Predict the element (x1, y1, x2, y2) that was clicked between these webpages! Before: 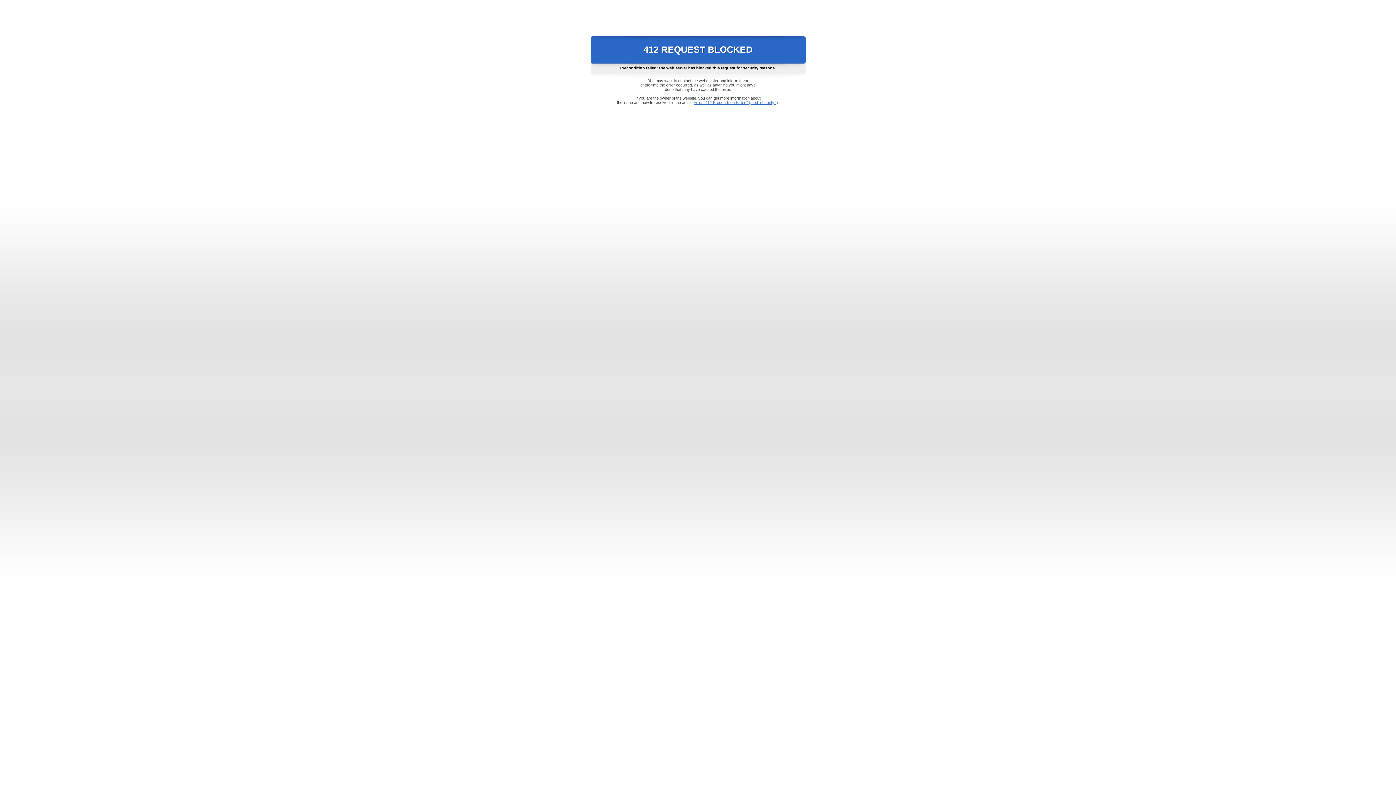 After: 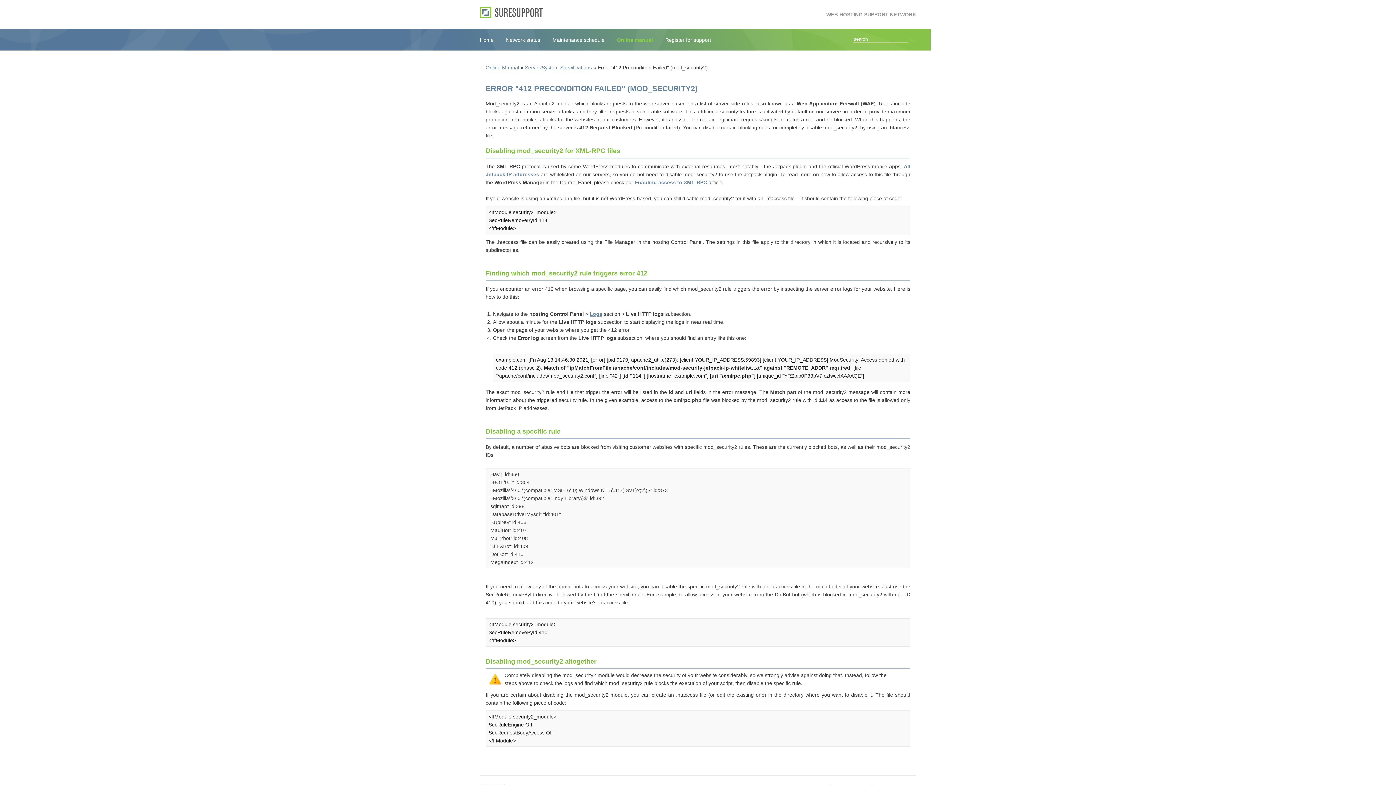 Action: bbox: (693, 100, 778, 104) label: Error "412 Precondition Failed" (mod_security2)